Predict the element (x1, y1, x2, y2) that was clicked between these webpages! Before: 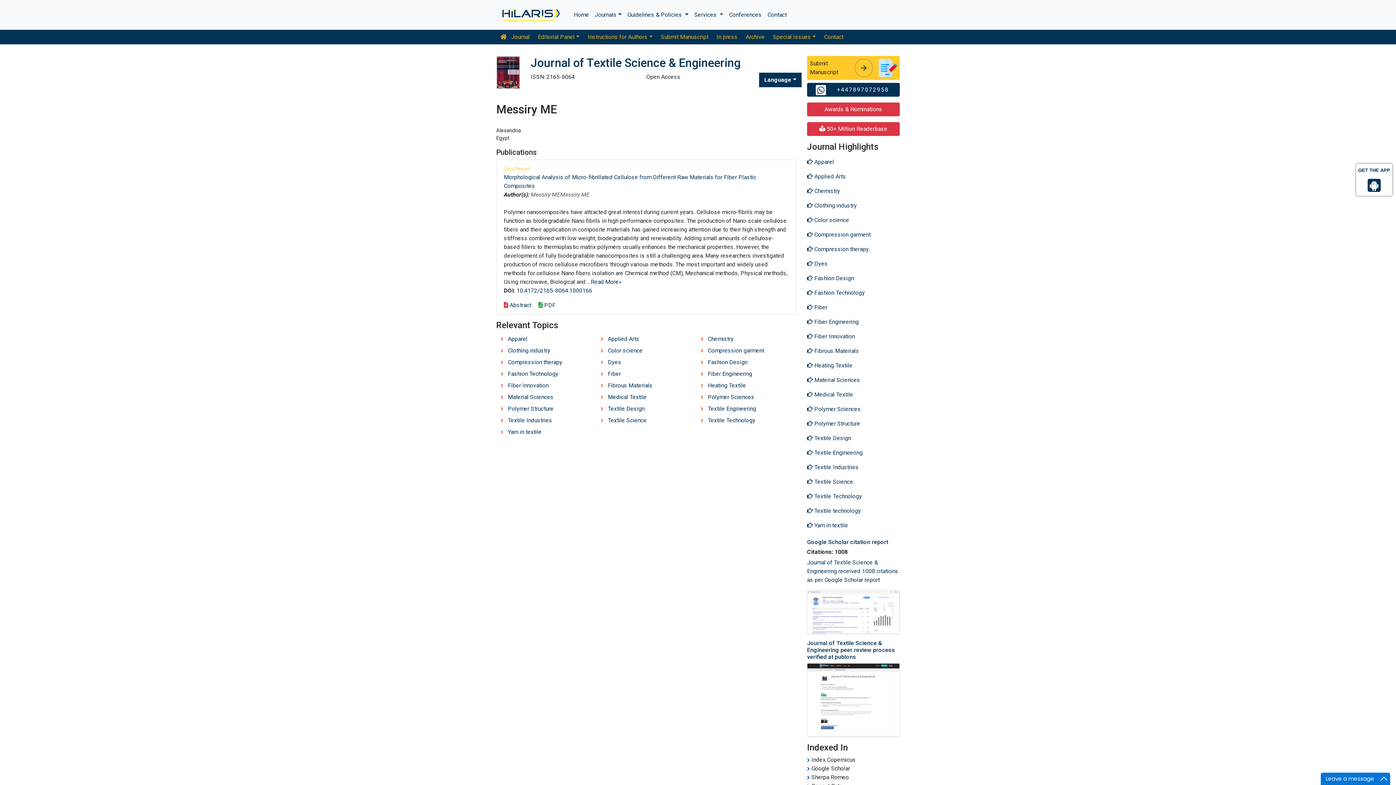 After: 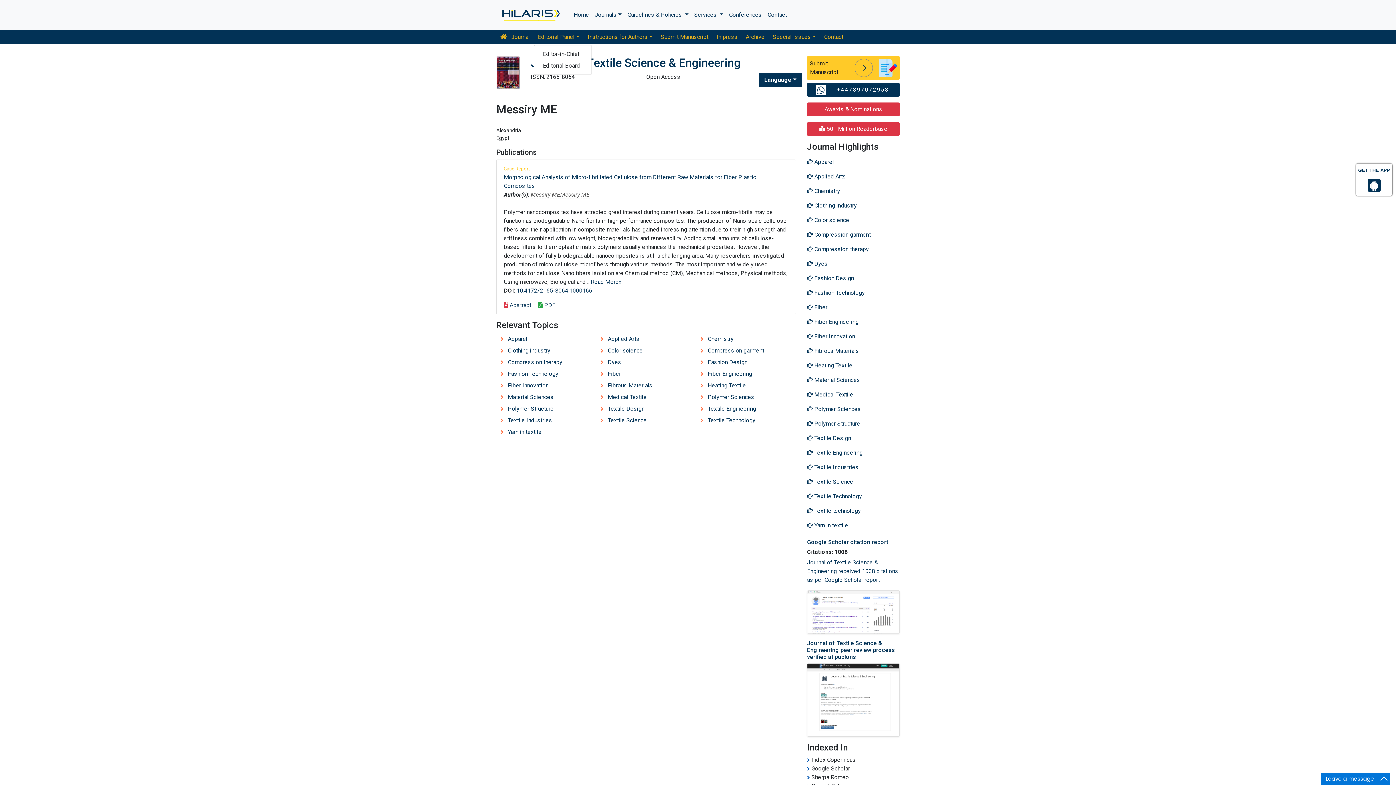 Action: bbox: (533, 29, 583, 44) label: Editorial Panel